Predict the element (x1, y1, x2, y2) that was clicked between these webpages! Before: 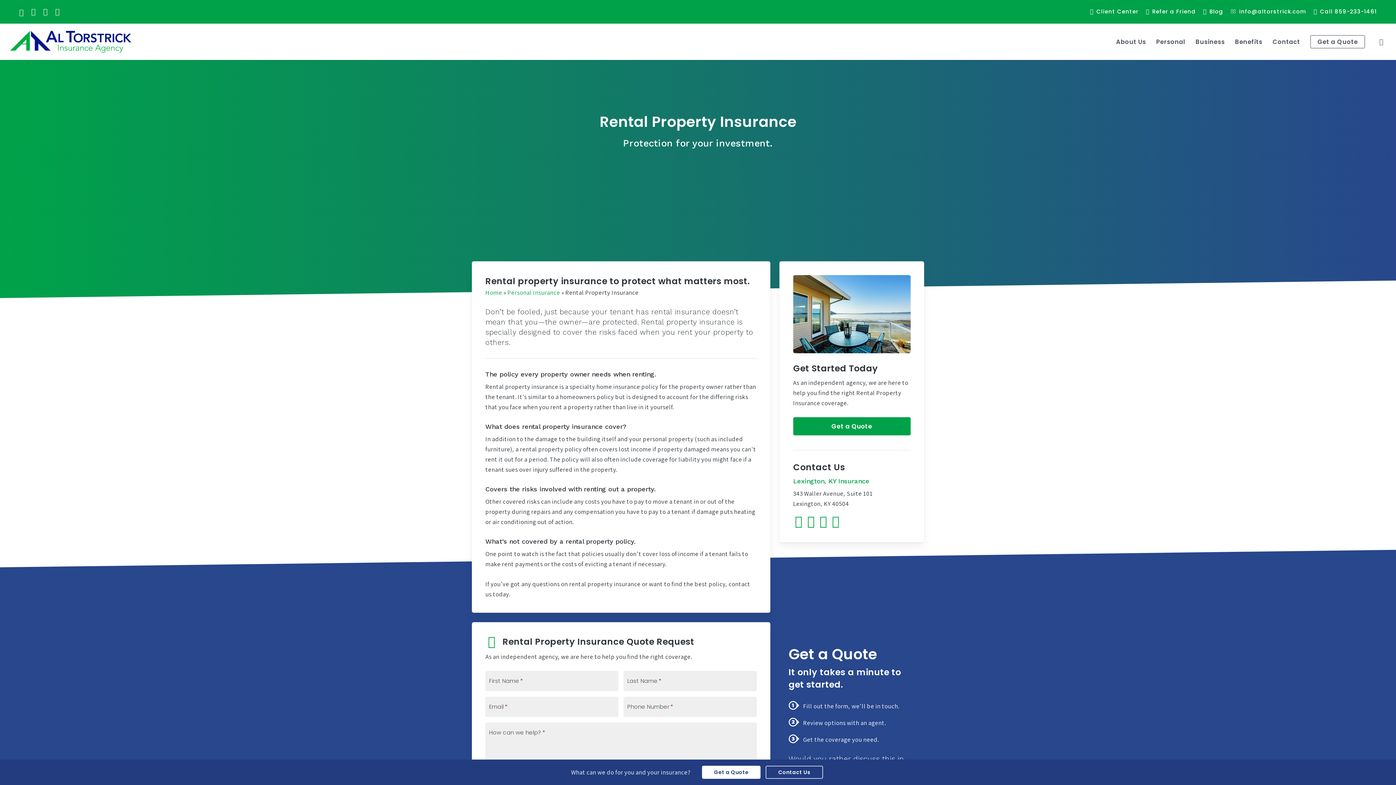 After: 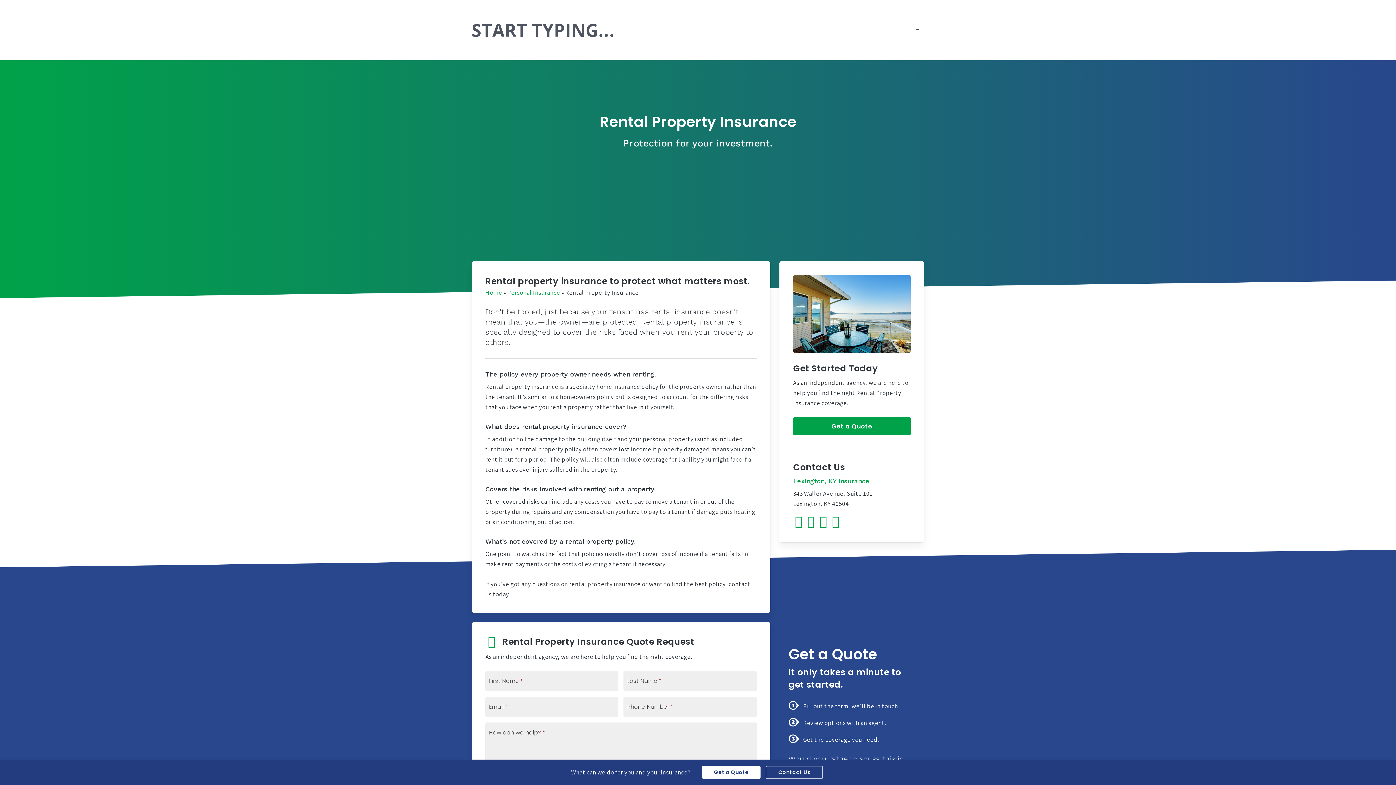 Action: label: search bbox: (1377, 38, 1386, 45)